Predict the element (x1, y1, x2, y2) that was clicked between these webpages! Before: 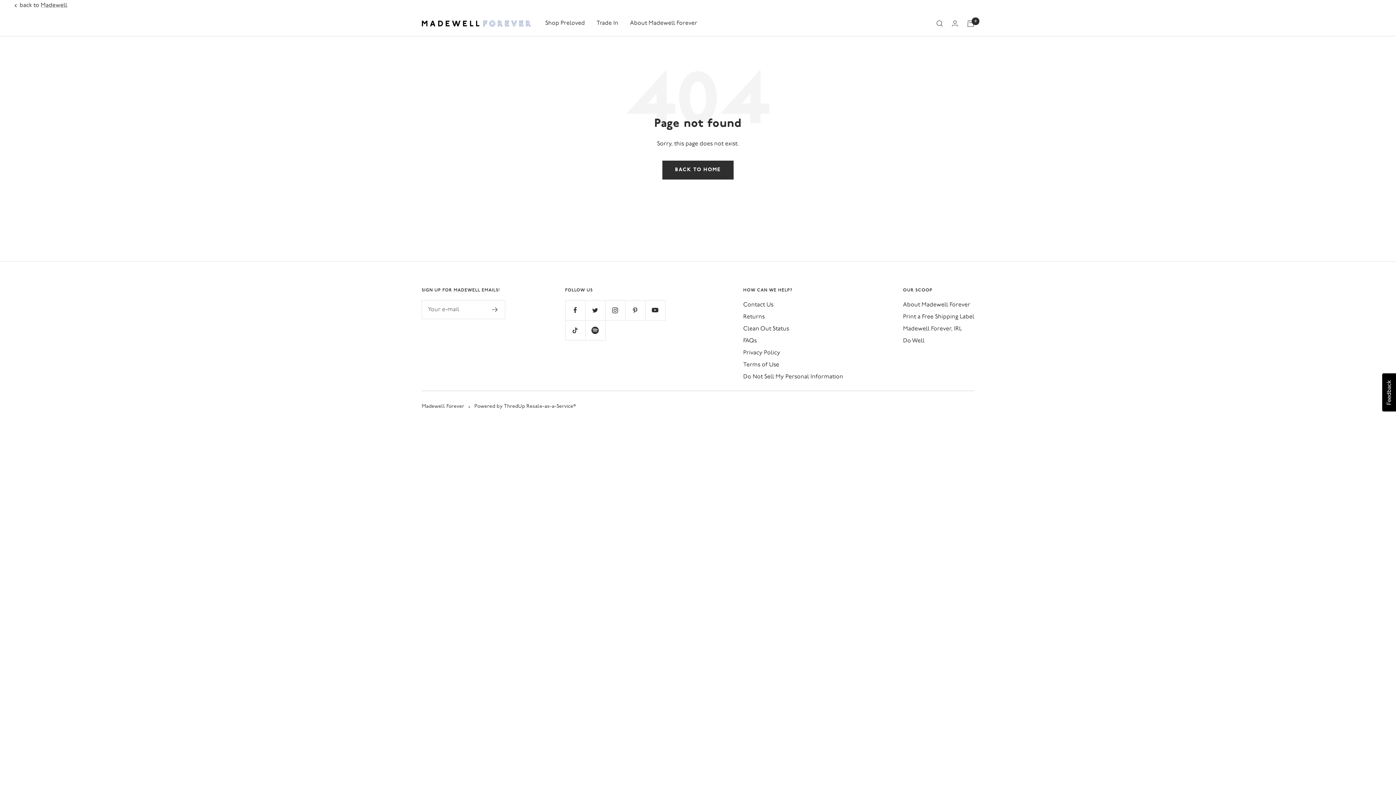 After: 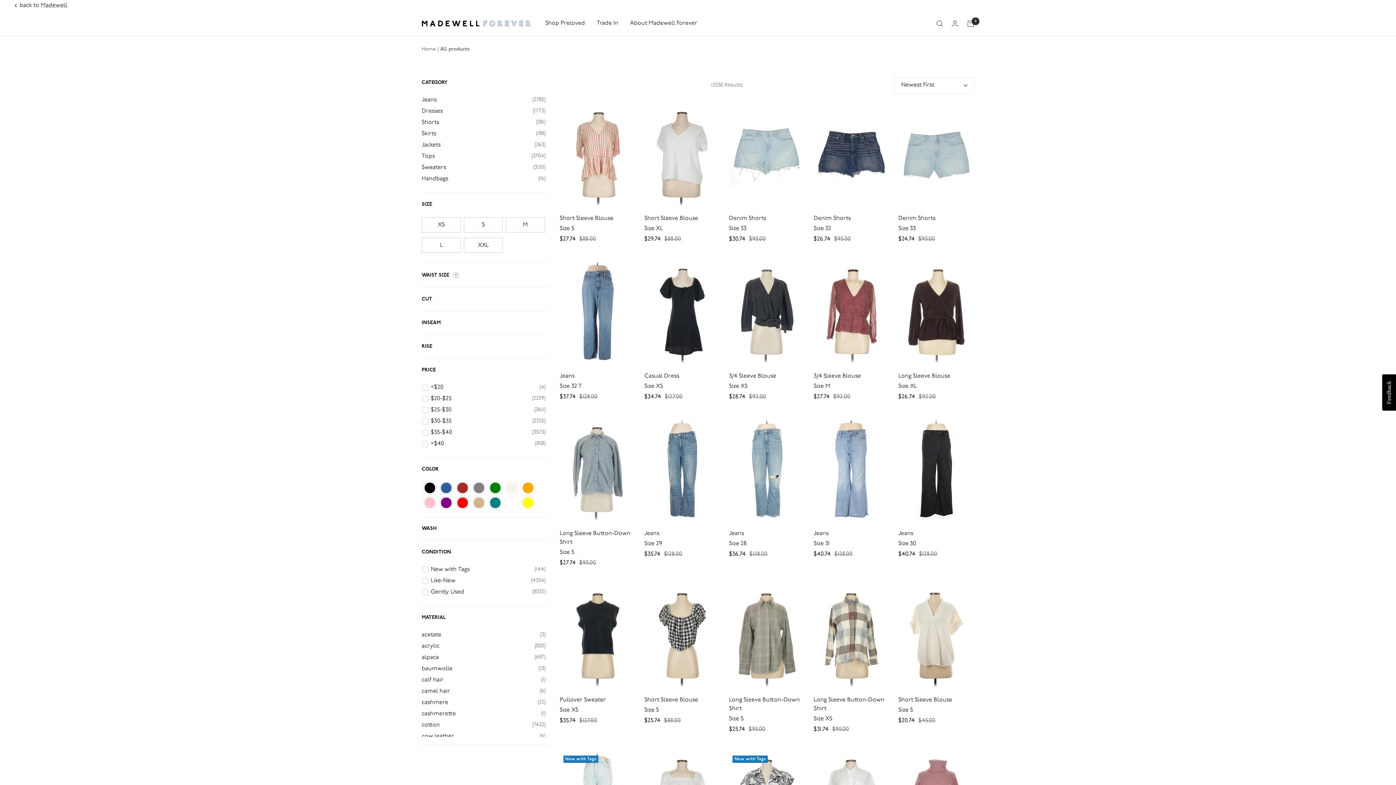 Action: bbox: (545, 18, 585, 28) label: Shop Preloved